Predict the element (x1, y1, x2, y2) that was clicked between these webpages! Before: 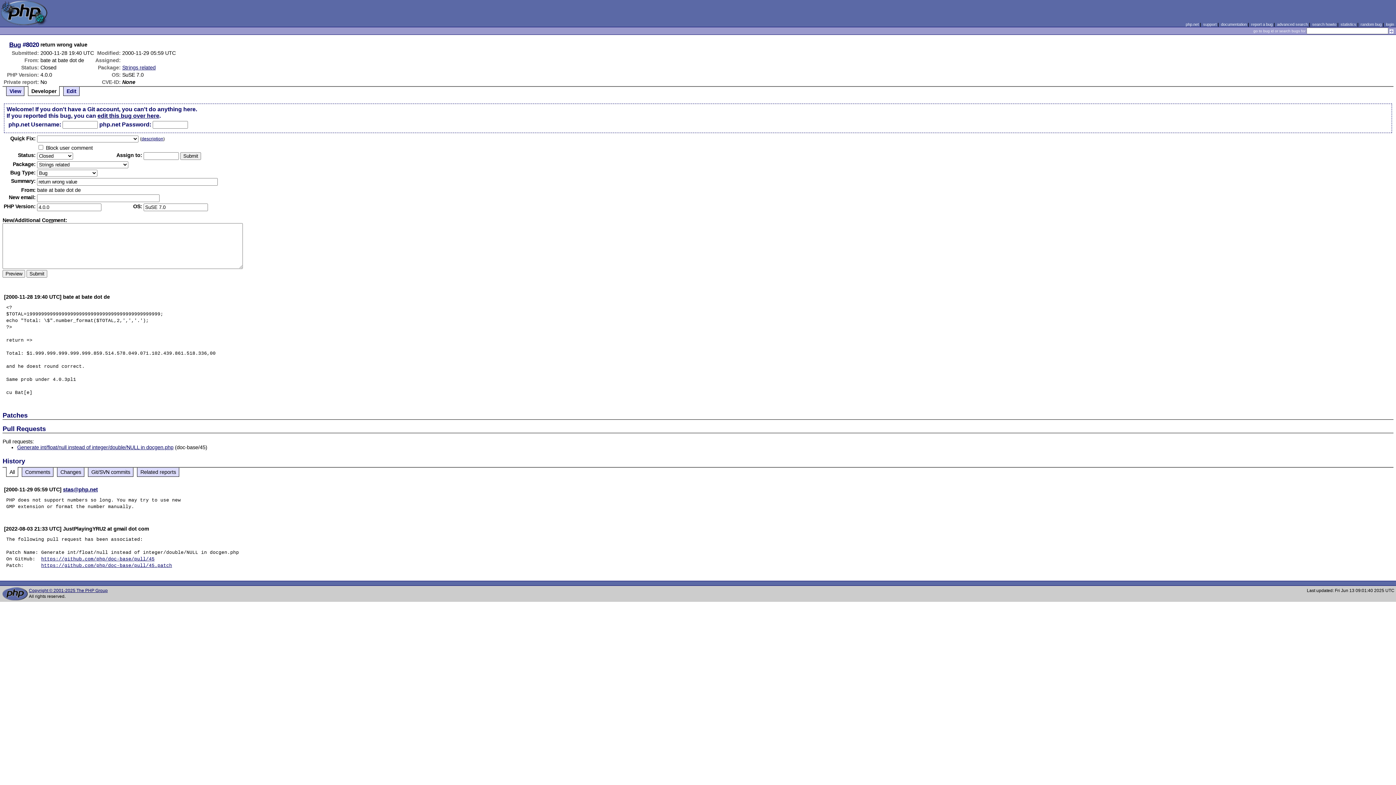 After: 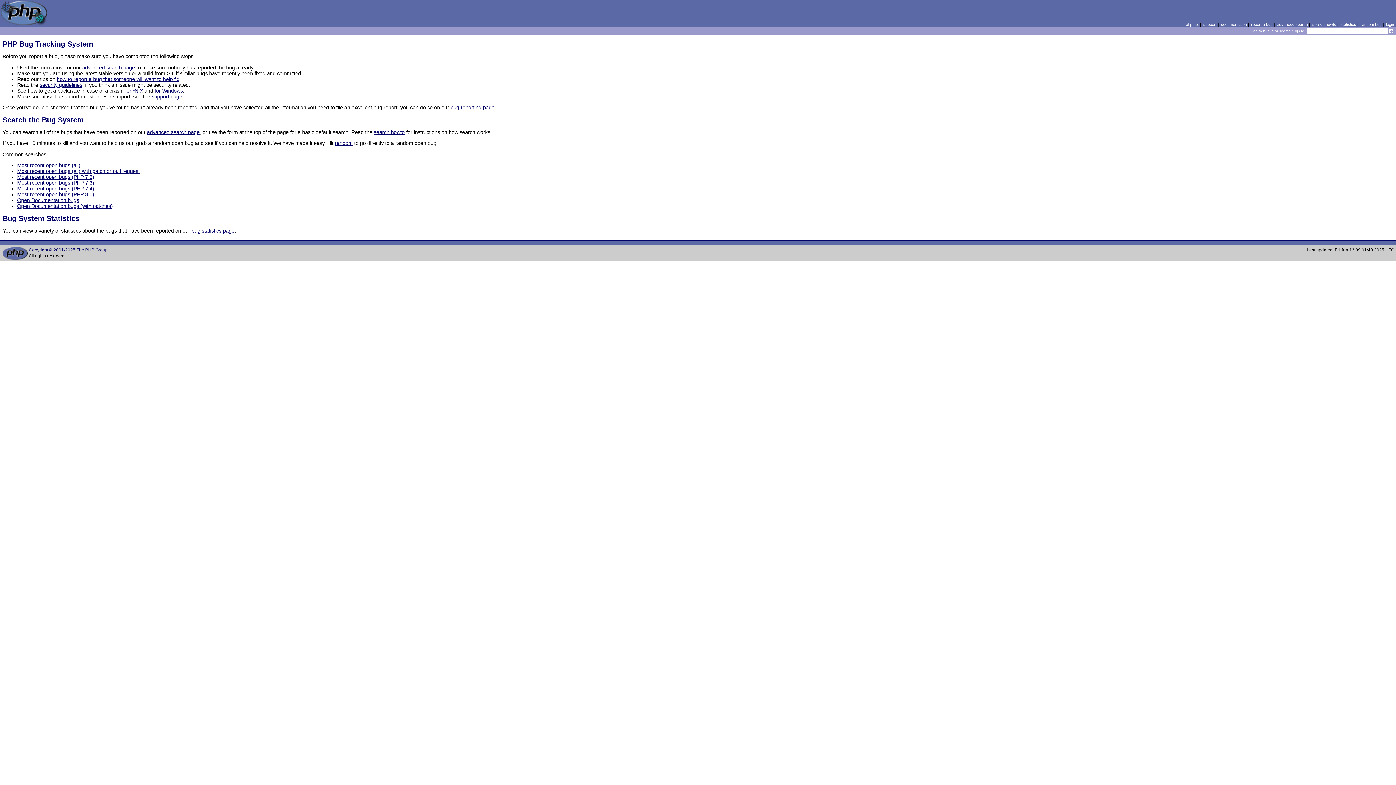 Action: bbox: (0, 21, 48, 26)